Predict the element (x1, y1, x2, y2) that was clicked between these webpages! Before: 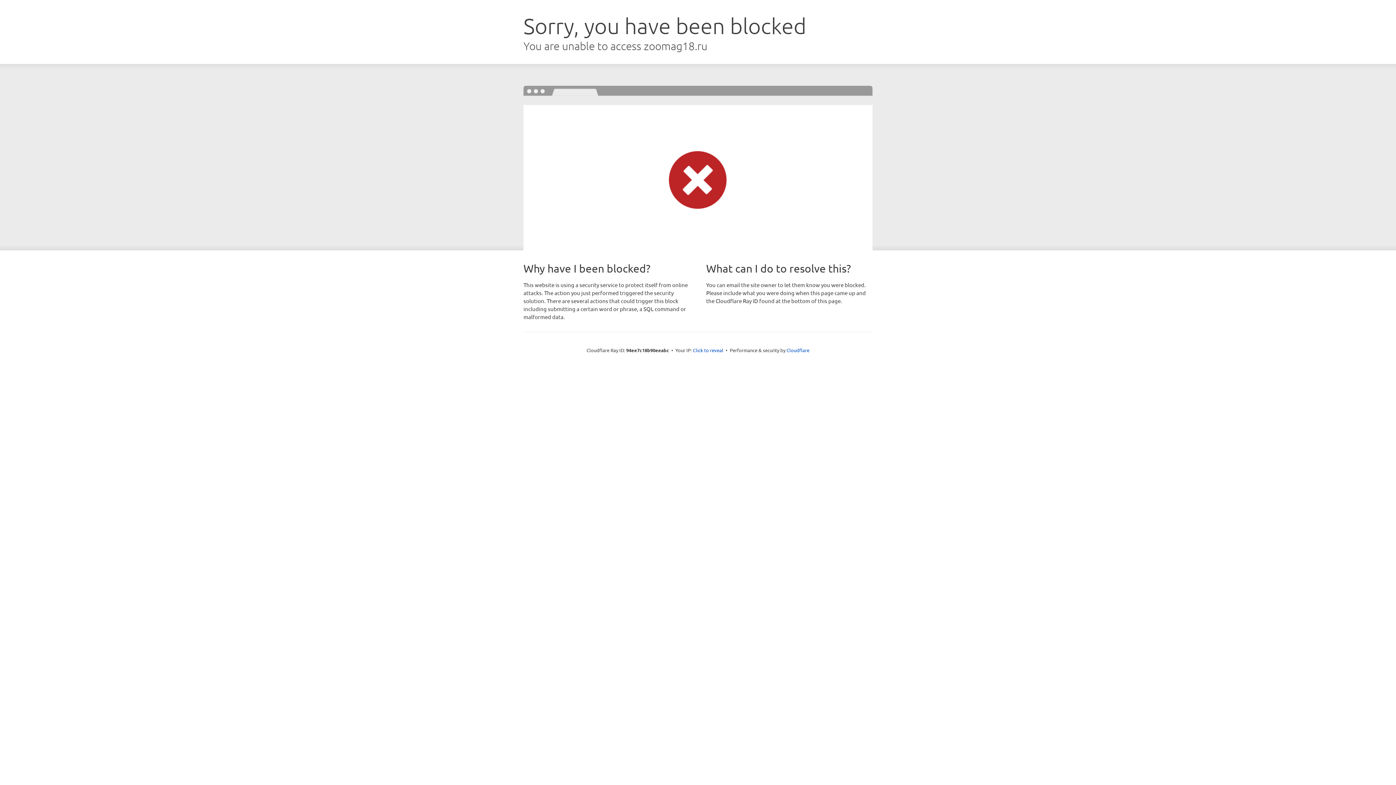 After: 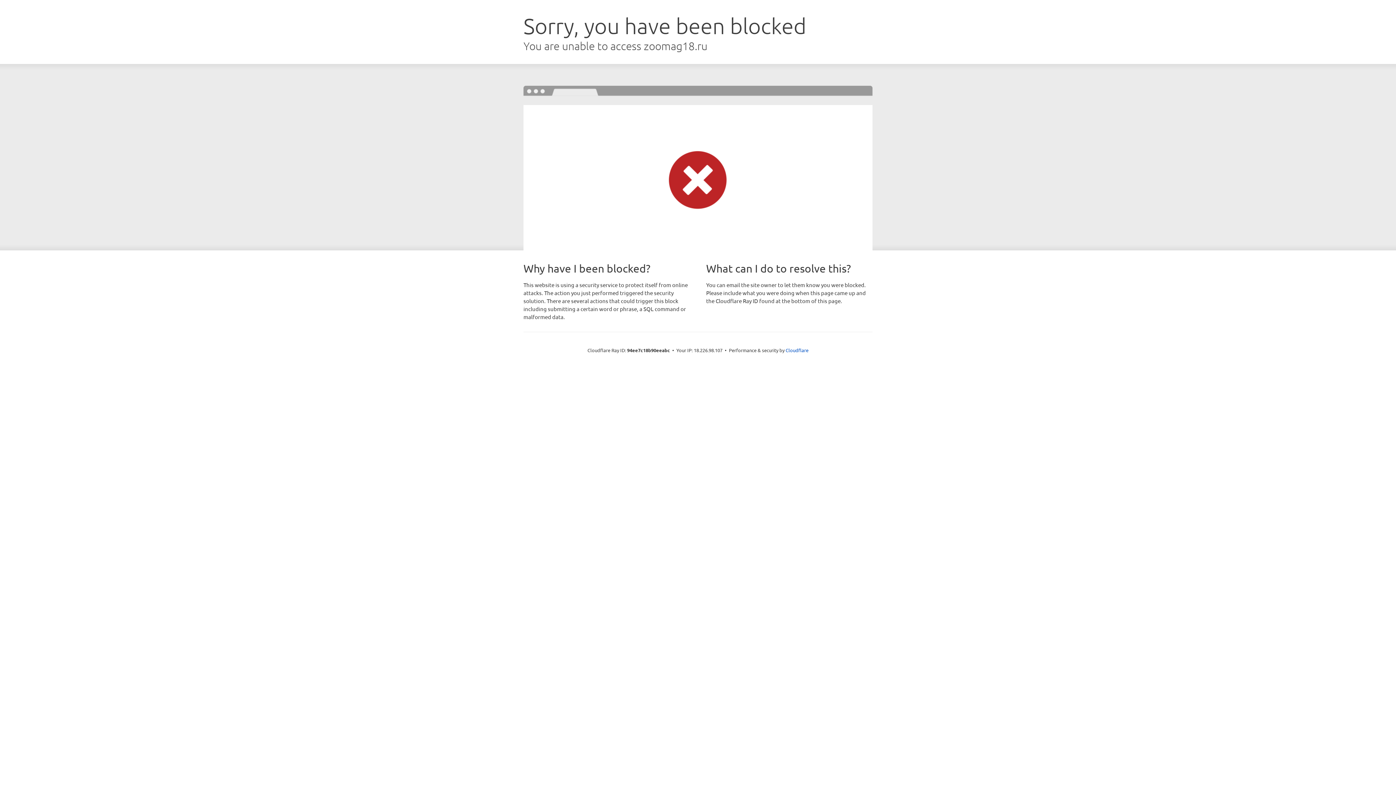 Action: bbox: (693, 346, 723, 353) label: Click to reveal